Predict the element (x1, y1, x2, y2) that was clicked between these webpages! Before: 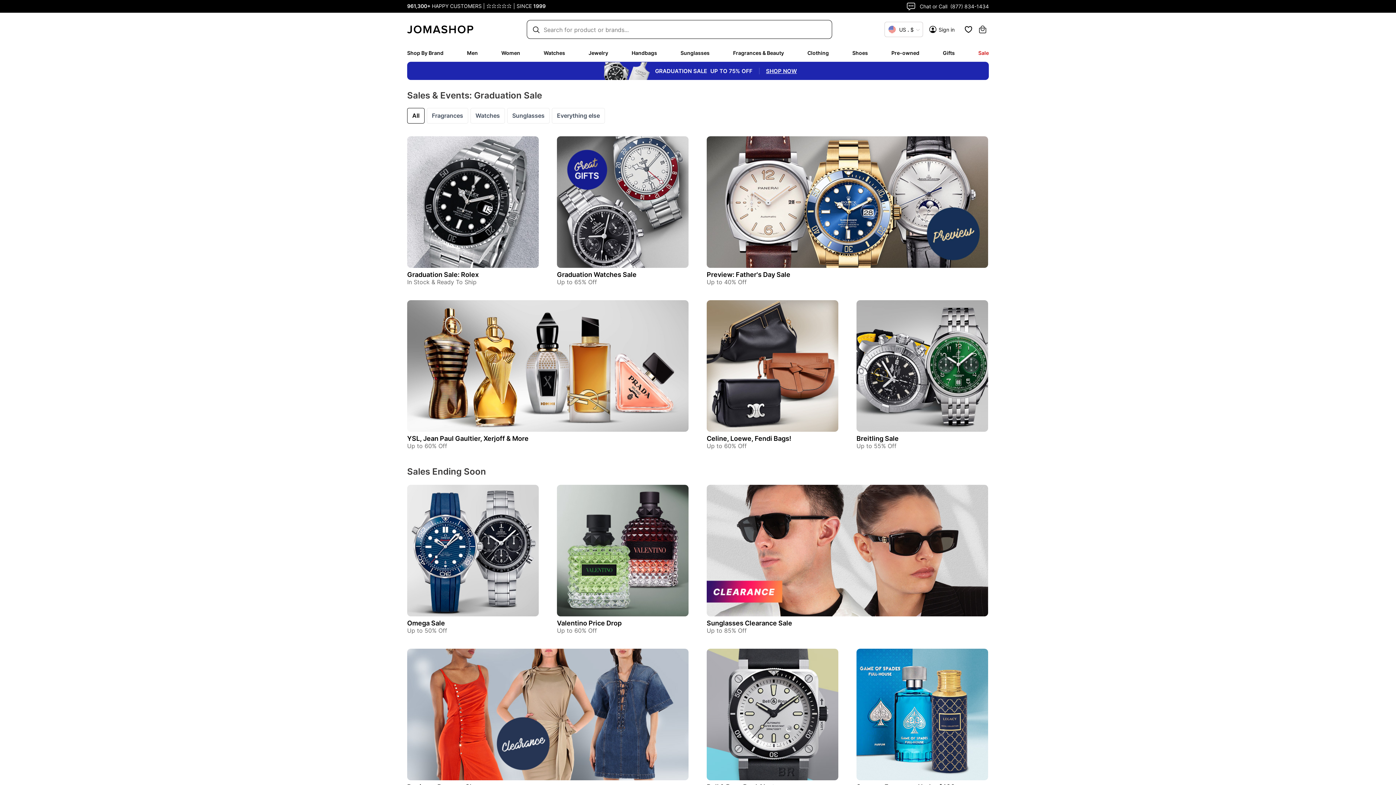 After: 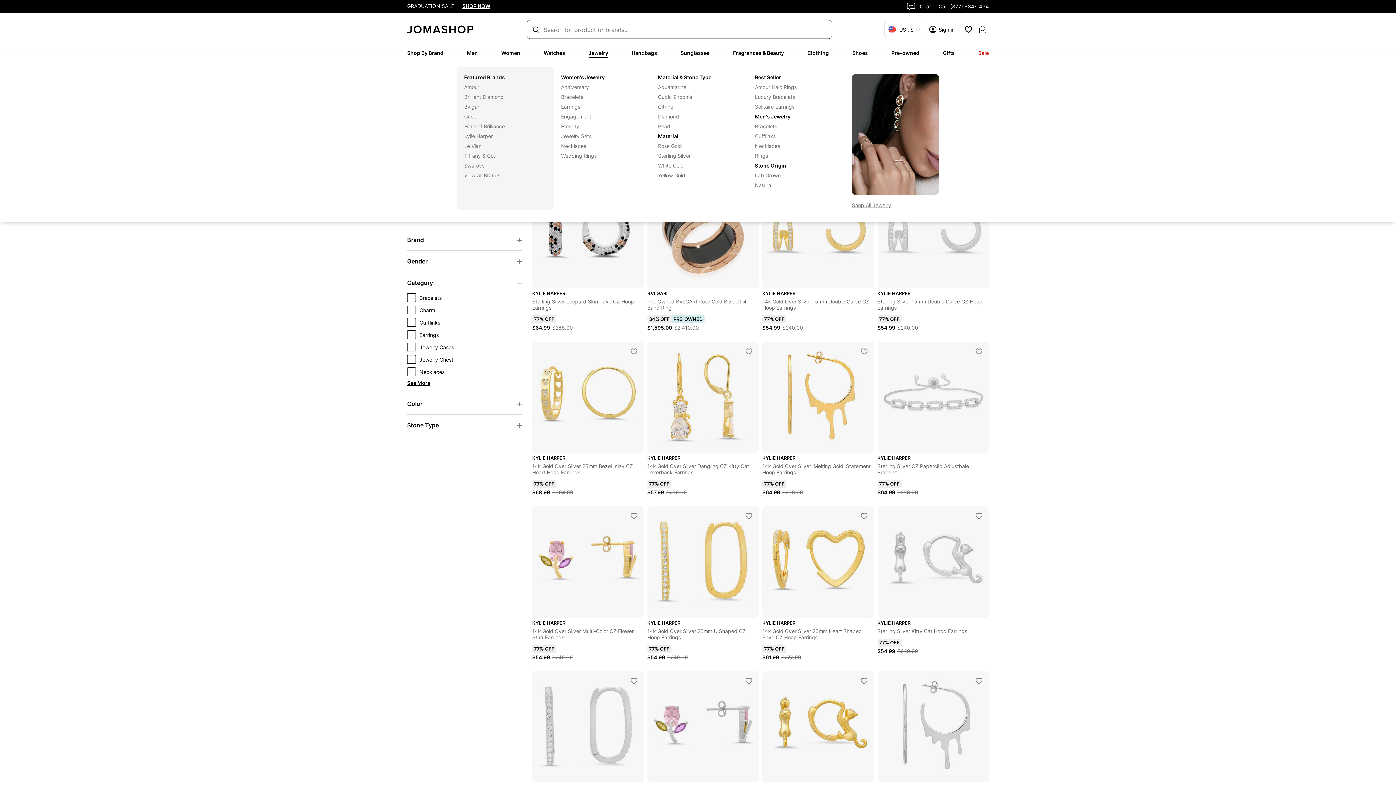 Action: bbox: (588, 49, 608, 56) label: Jewelry